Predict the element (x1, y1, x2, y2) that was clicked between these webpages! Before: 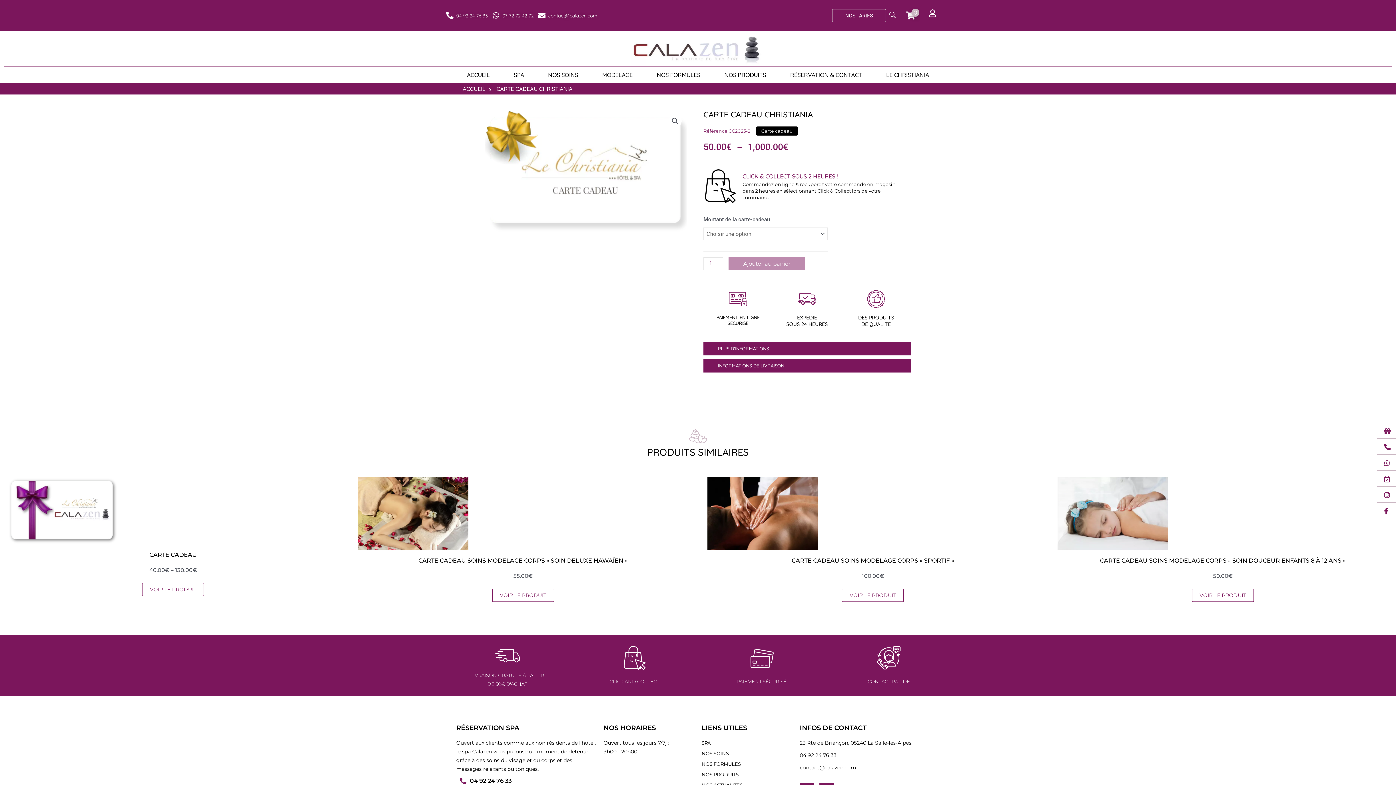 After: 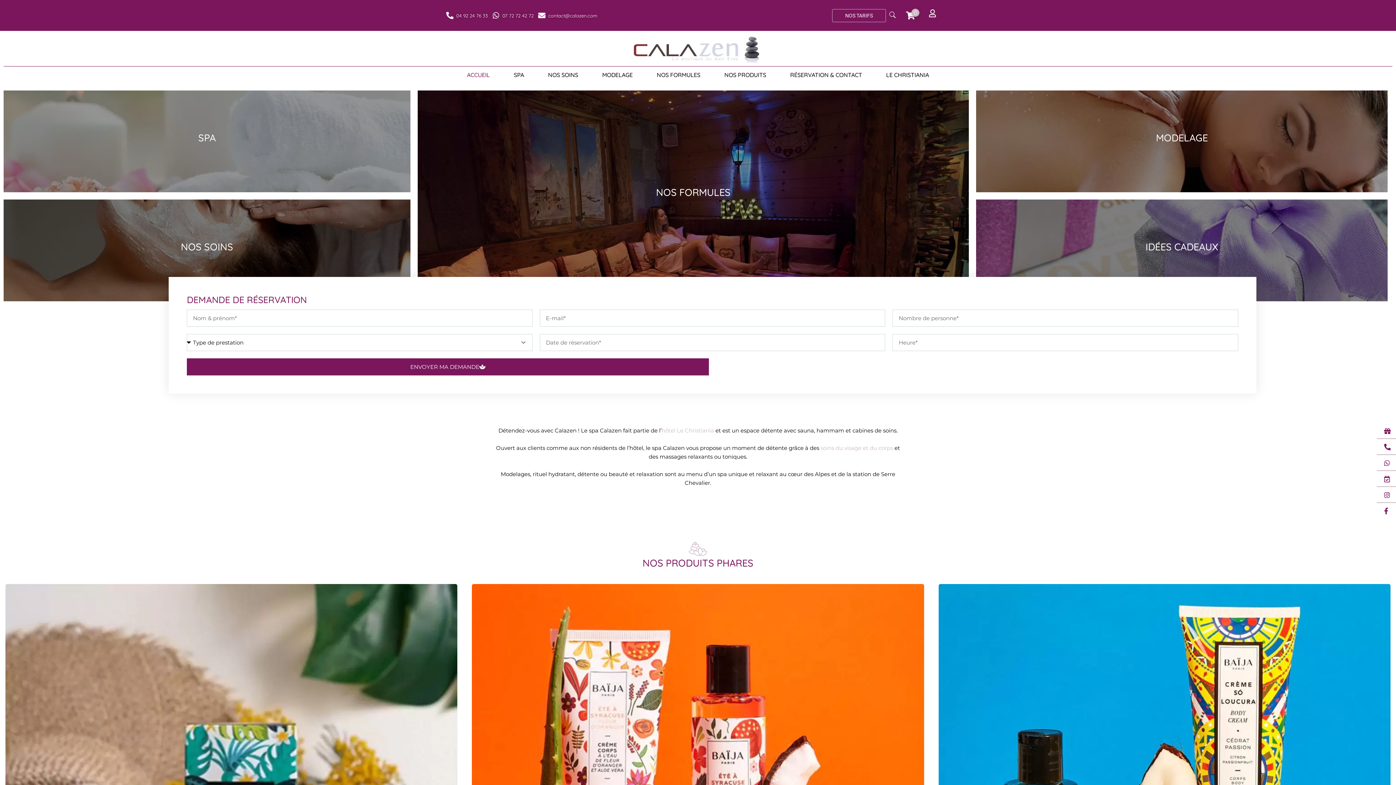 Action: bbox: (567, 34, 829, 66)